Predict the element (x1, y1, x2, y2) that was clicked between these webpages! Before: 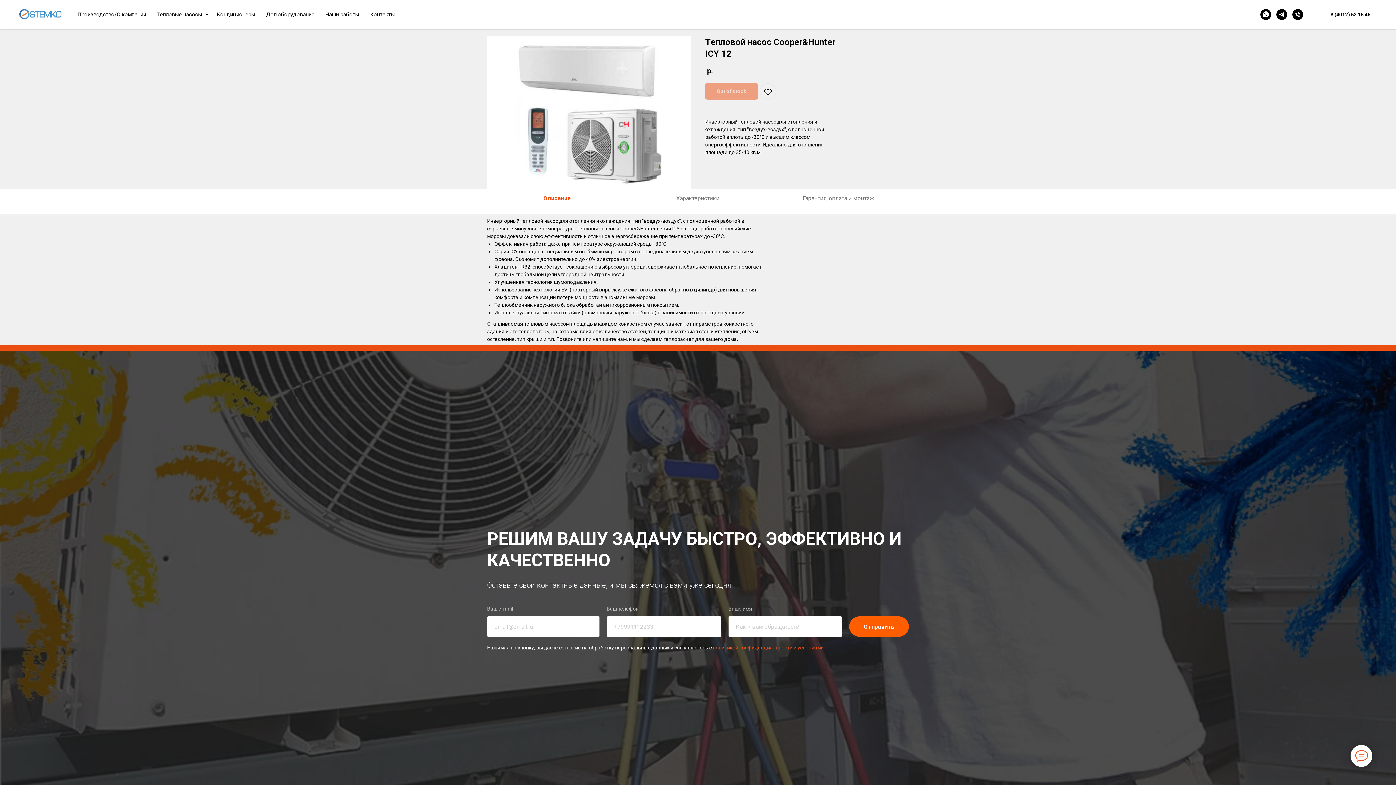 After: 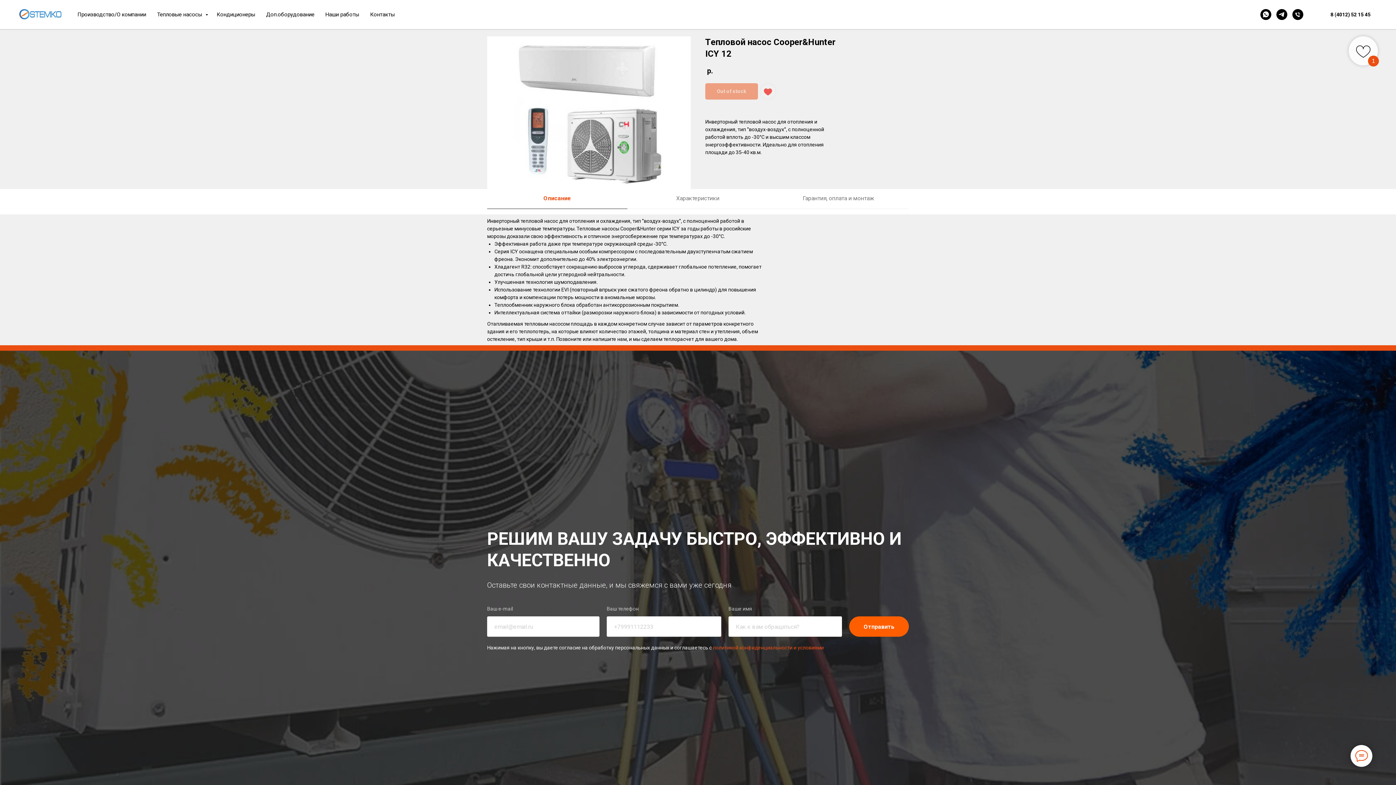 Action: bbox: (760, 83, 776, 99)